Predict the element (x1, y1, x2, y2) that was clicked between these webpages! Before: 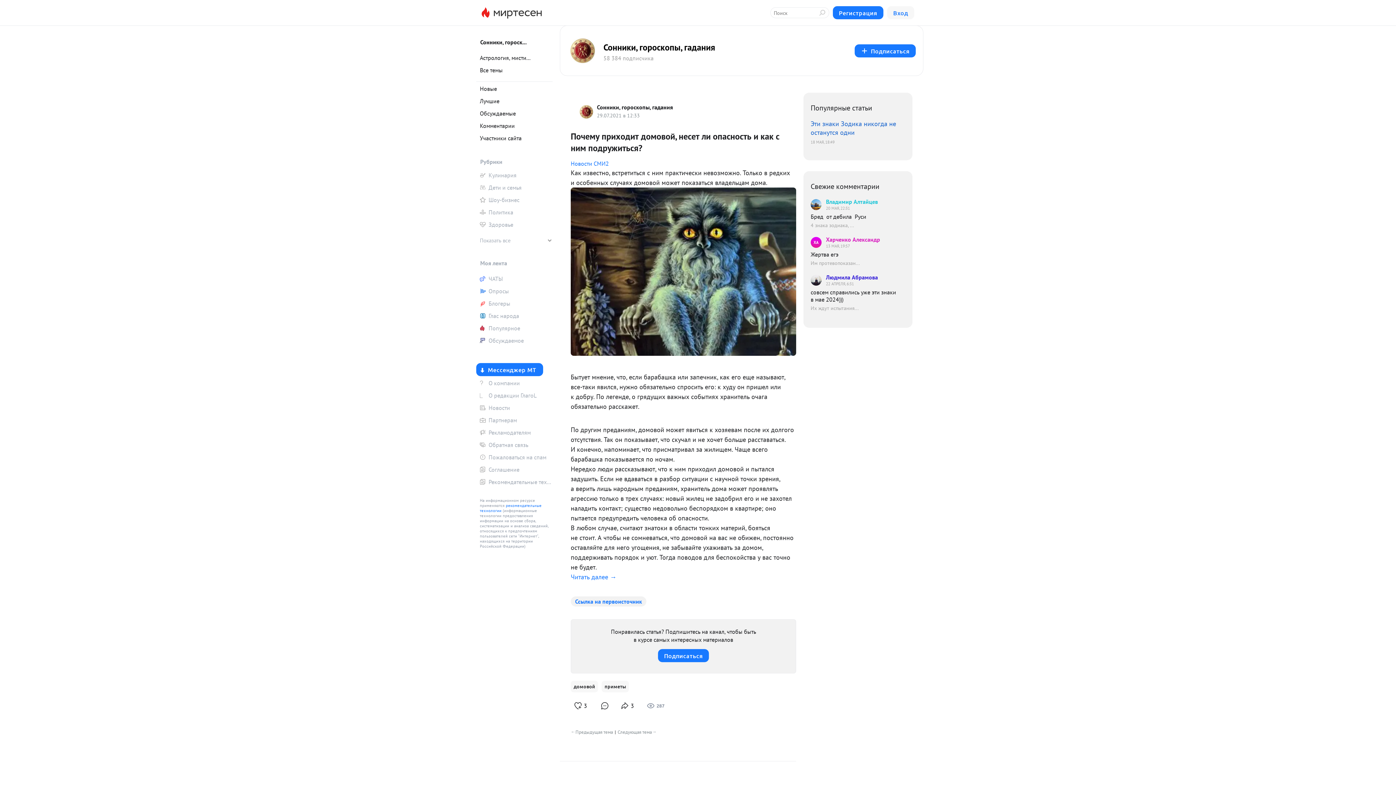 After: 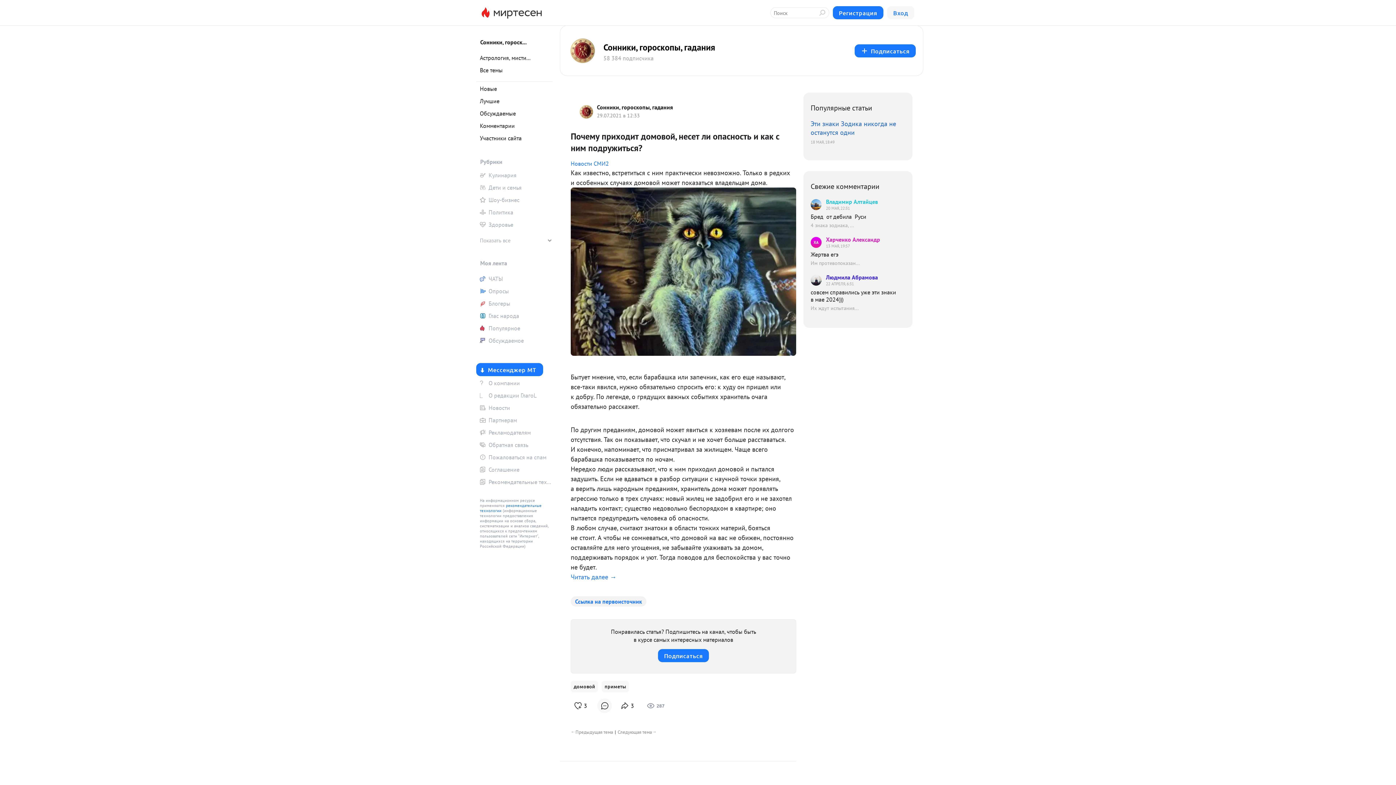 Action: bbox: (597, 698, 612, 713)